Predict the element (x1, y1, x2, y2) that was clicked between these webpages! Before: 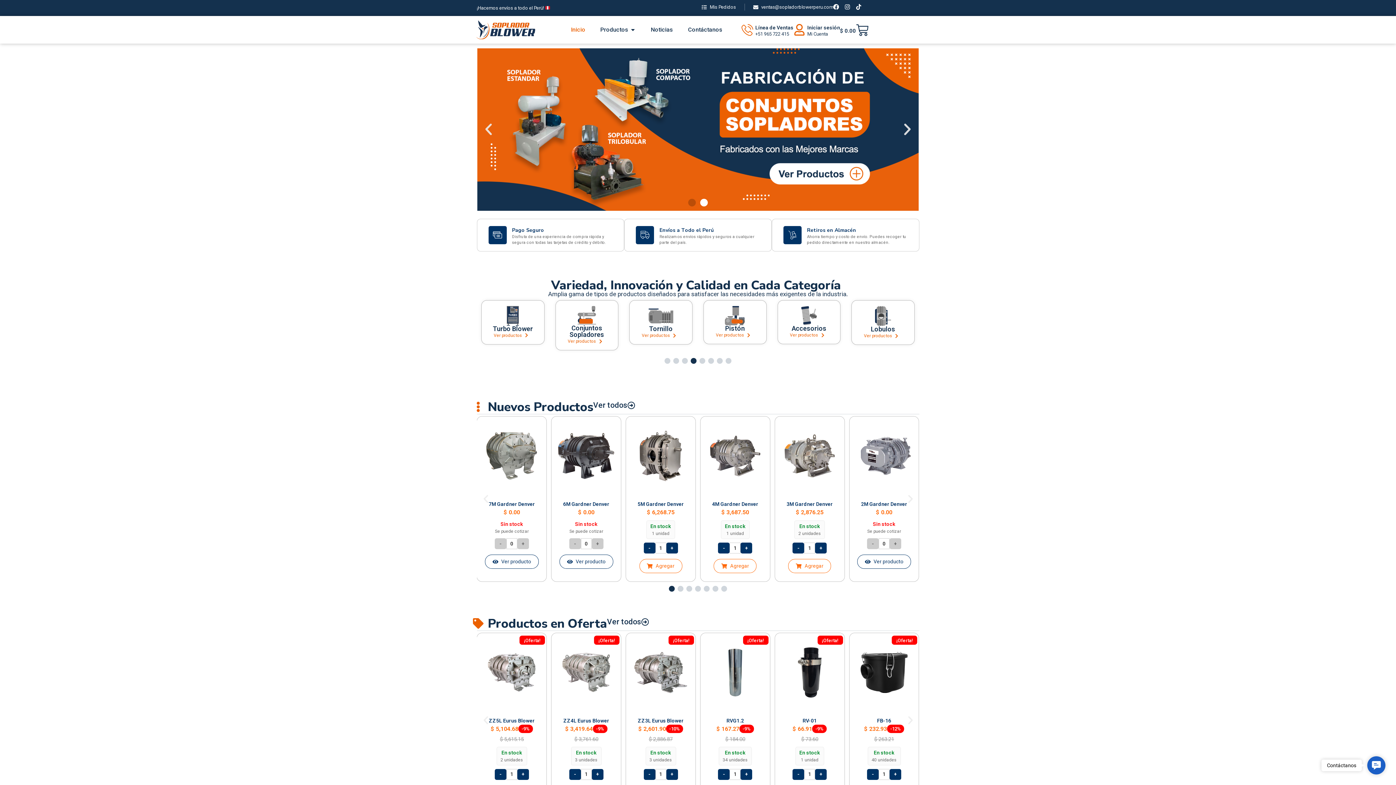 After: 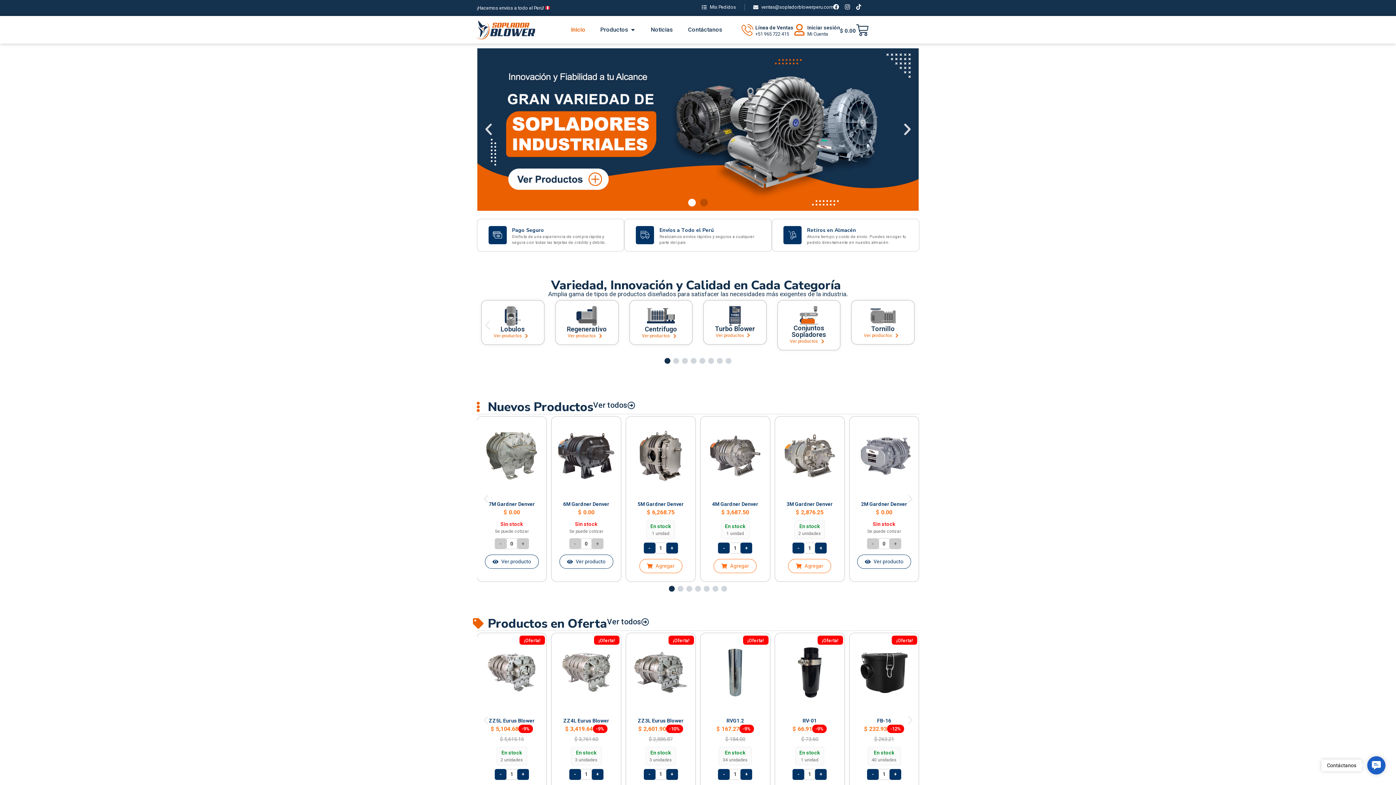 Action: bbox: (481, 319, 493, 331) label: Diapositiva anterior